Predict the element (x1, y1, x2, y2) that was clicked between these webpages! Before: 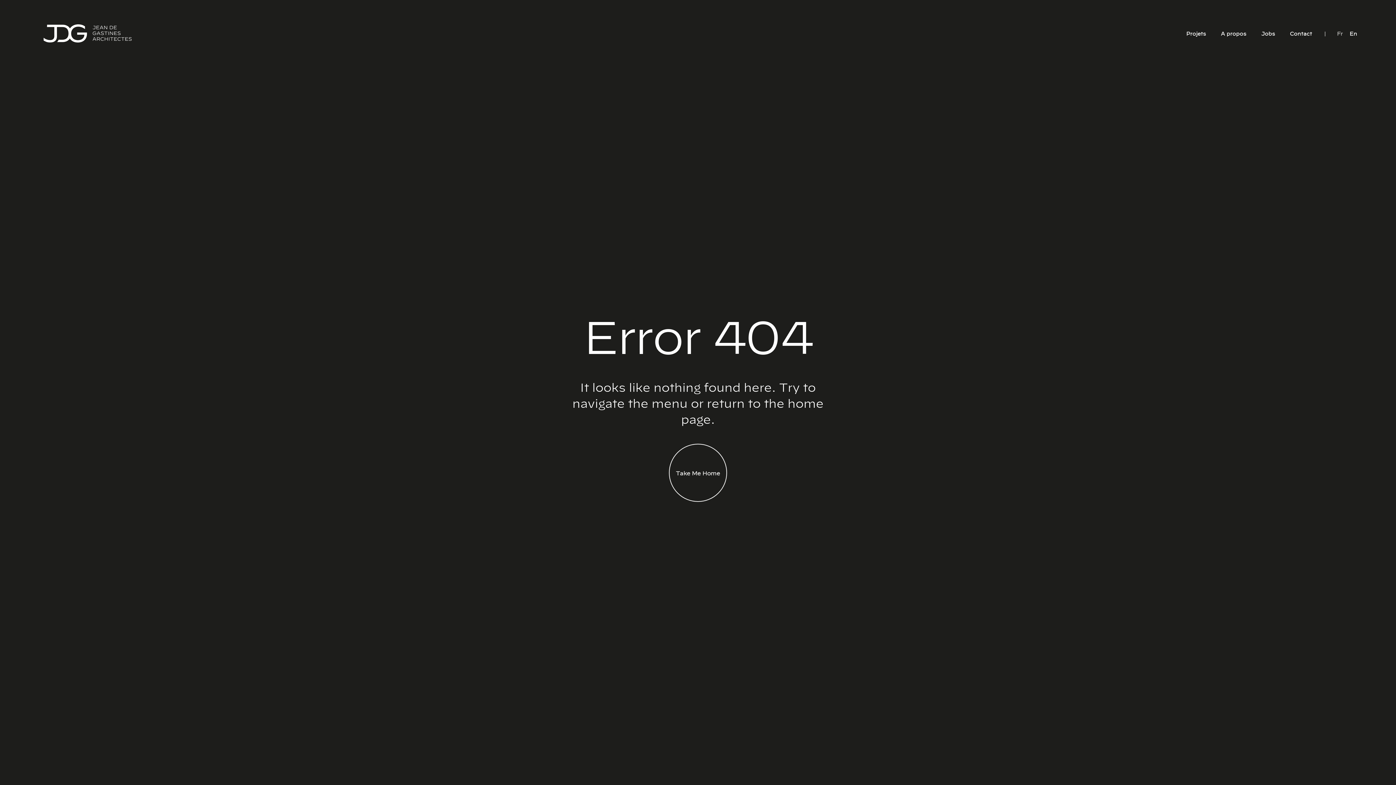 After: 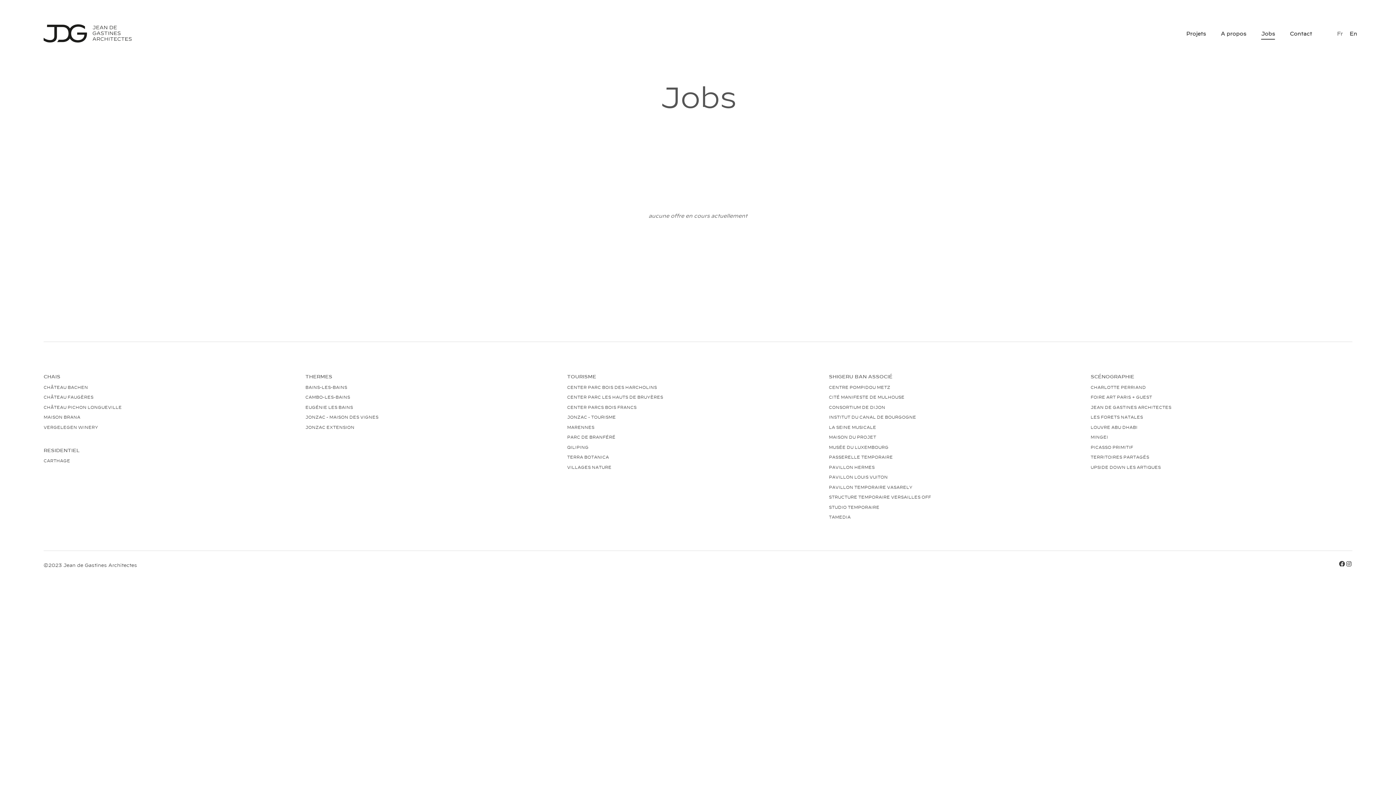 Action: bbox: (1256, 26, 1280, 40) label: Jobs